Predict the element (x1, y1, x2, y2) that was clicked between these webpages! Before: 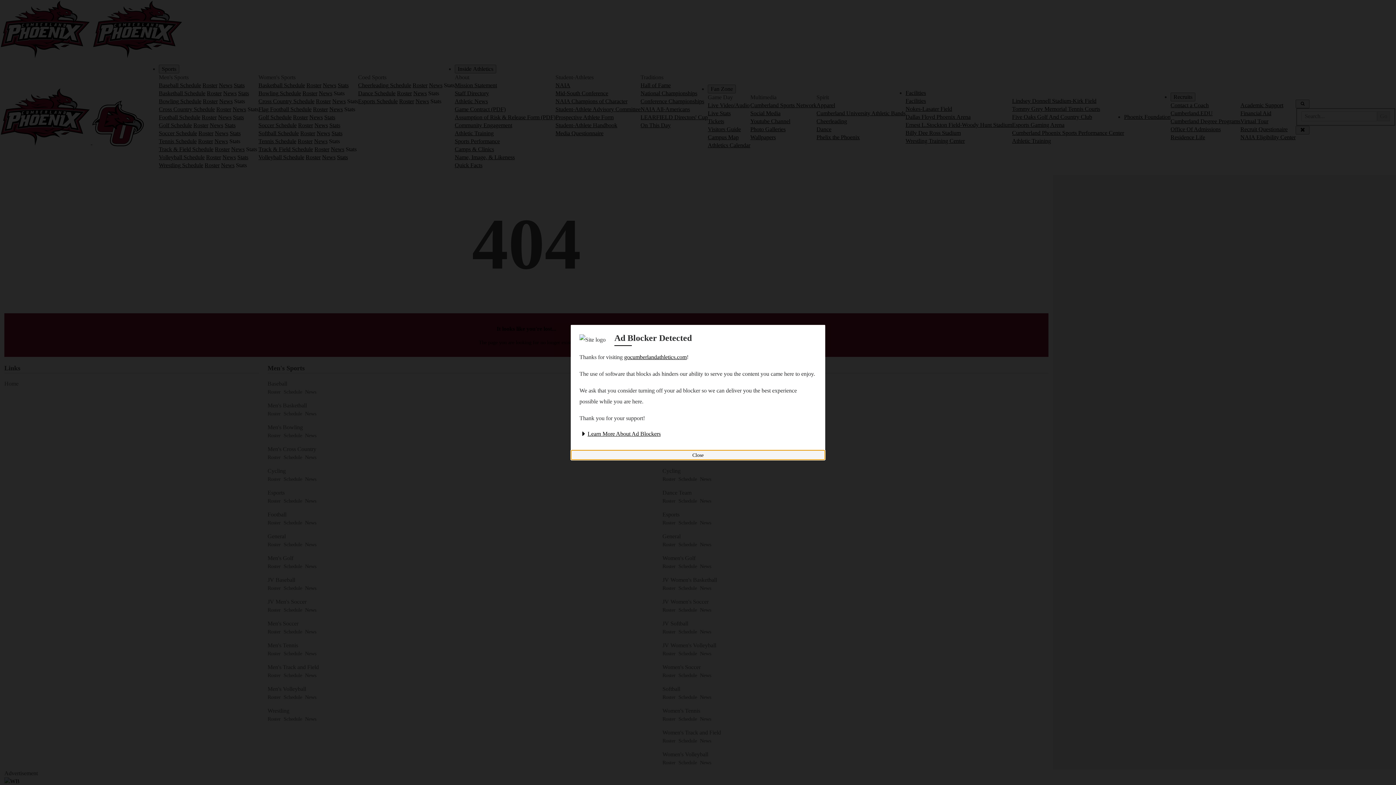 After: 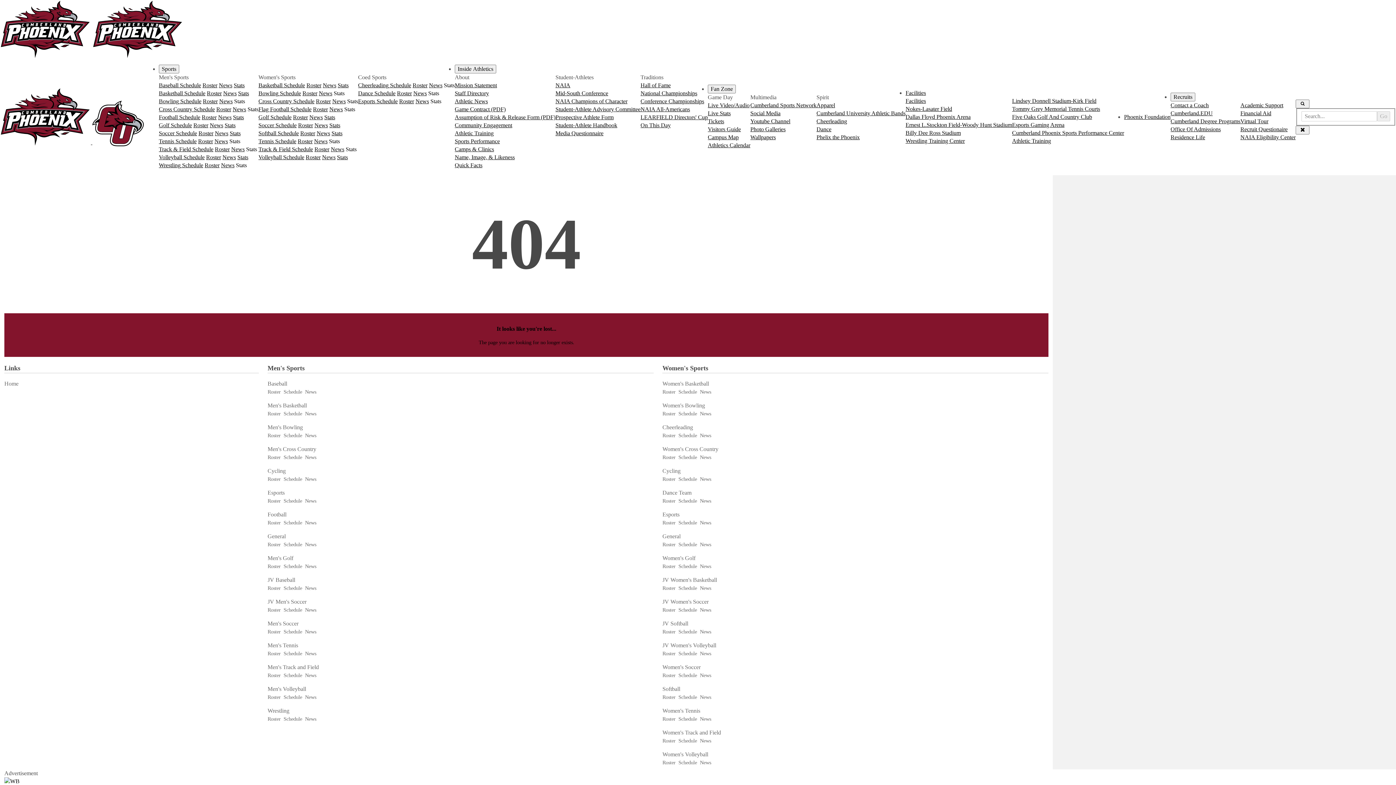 Action: bbox: (570, 450, 825, 460) label: Close ad blocker detected modal